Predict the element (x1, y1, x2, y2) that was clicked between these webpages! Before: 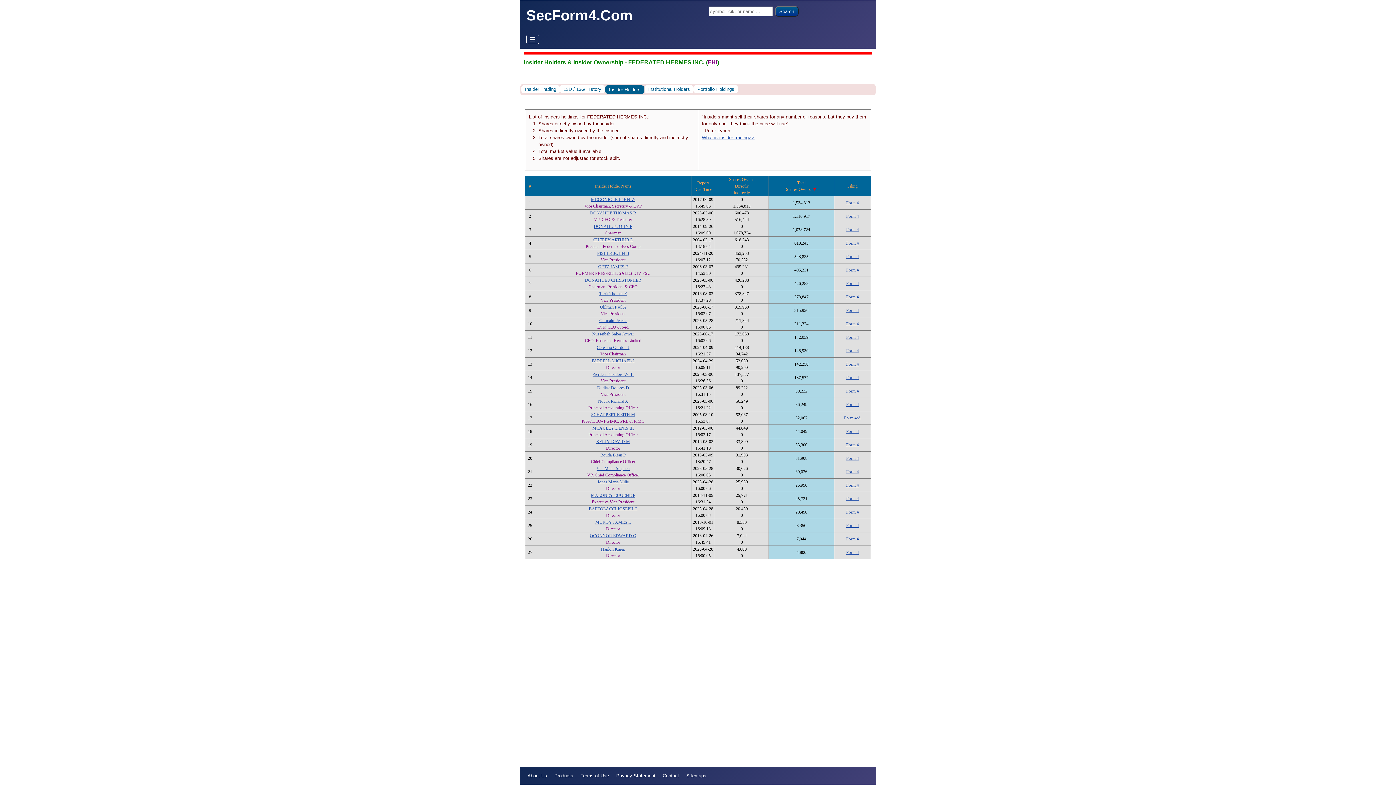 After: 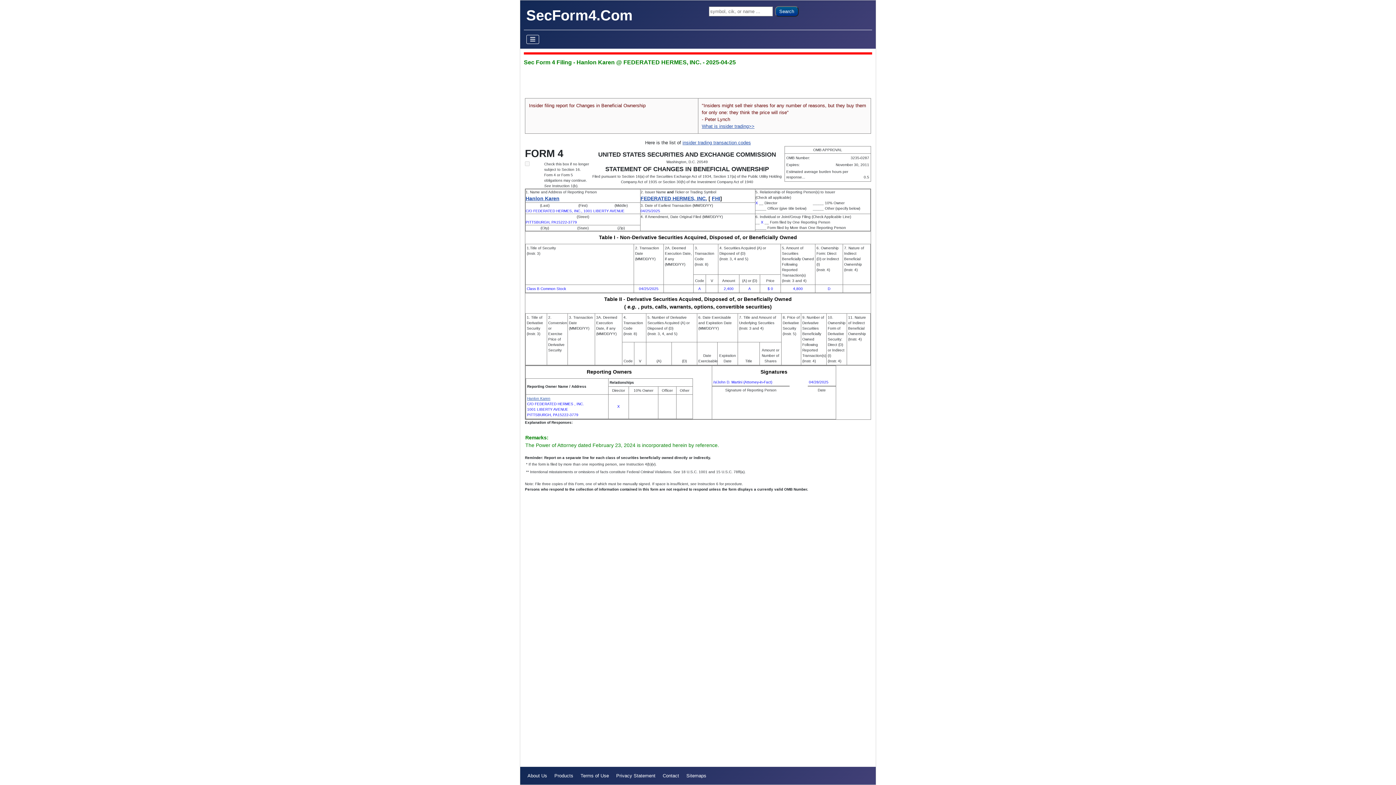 Action: bbox: (846, 550, 859, 555) label: Form 4